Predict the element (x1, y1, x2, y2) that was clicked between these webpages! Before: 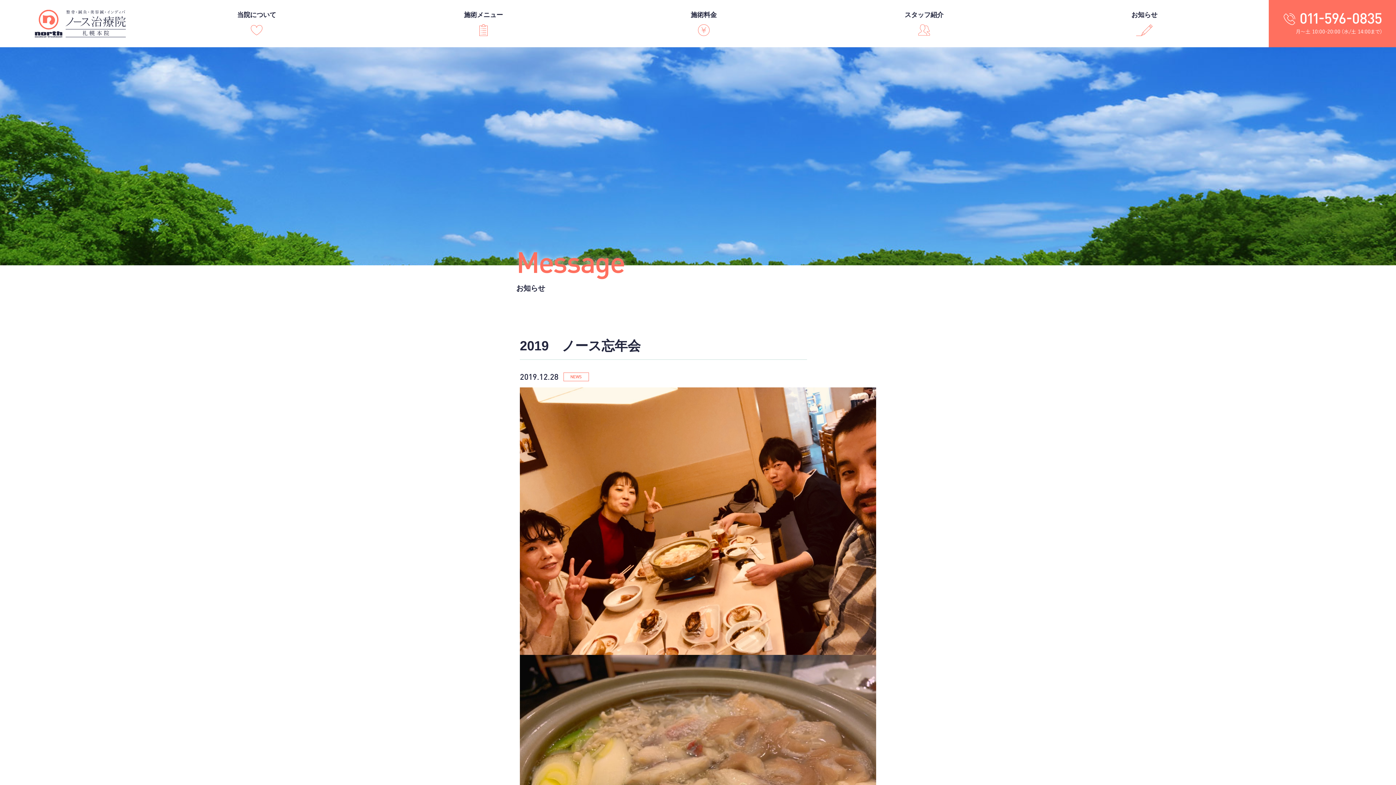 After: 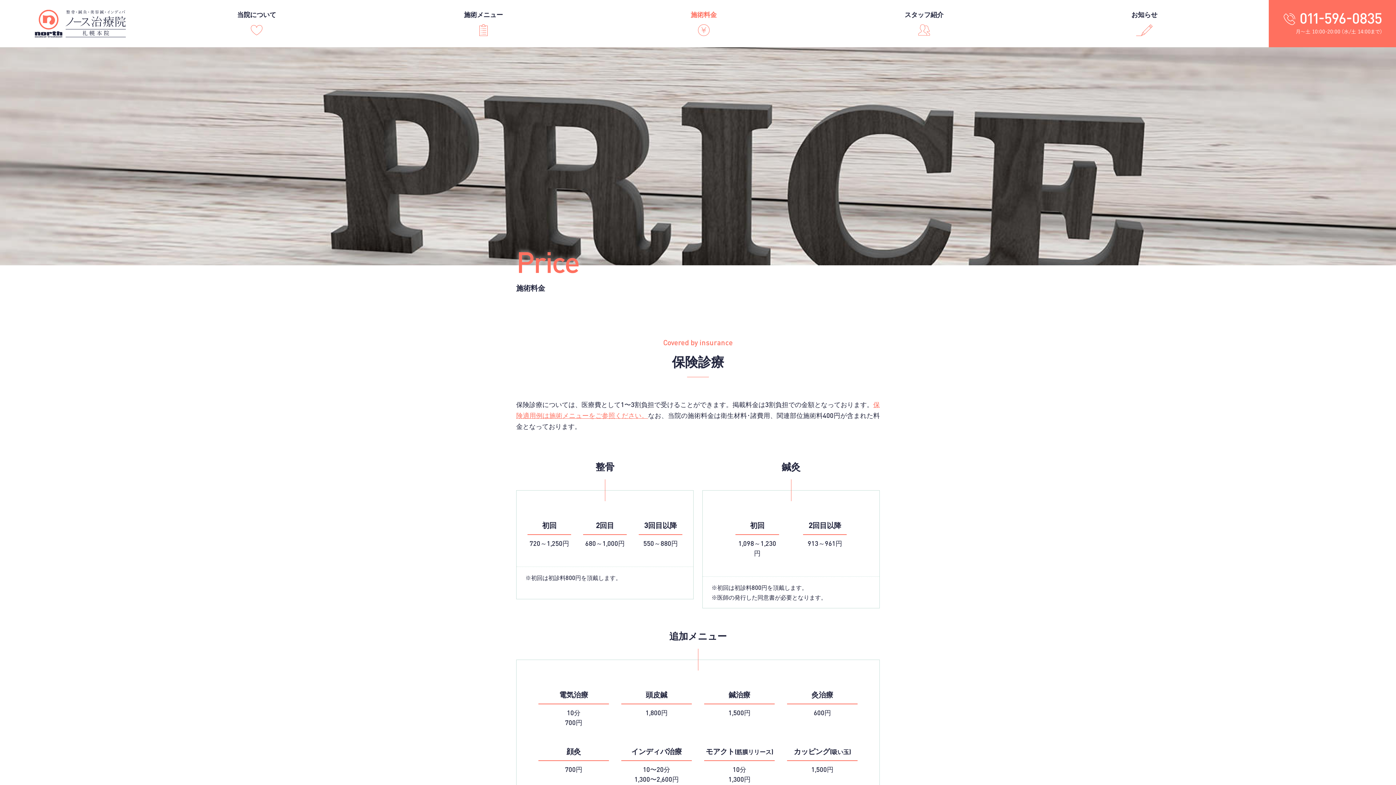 Action: bbox: (690, 11, 716, 36) label: 施術料金